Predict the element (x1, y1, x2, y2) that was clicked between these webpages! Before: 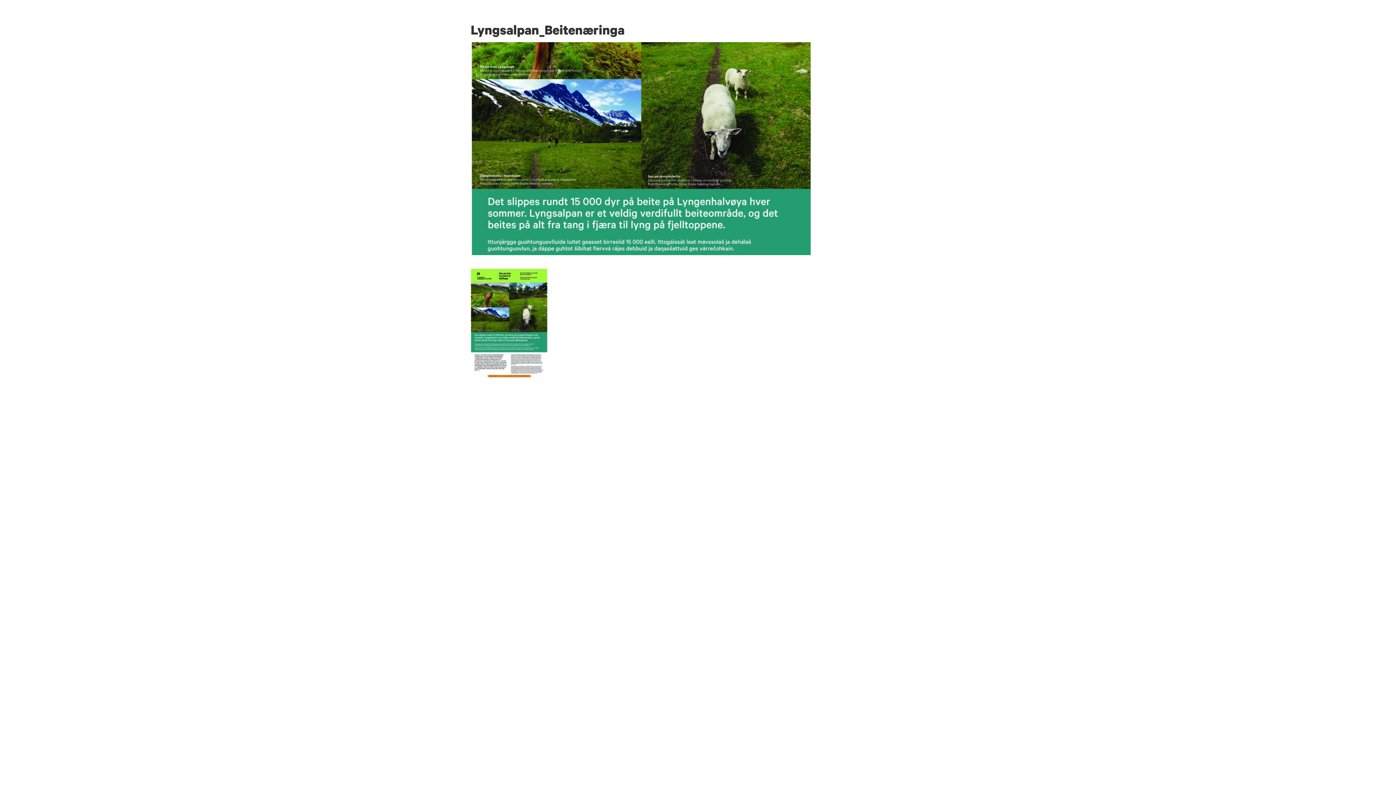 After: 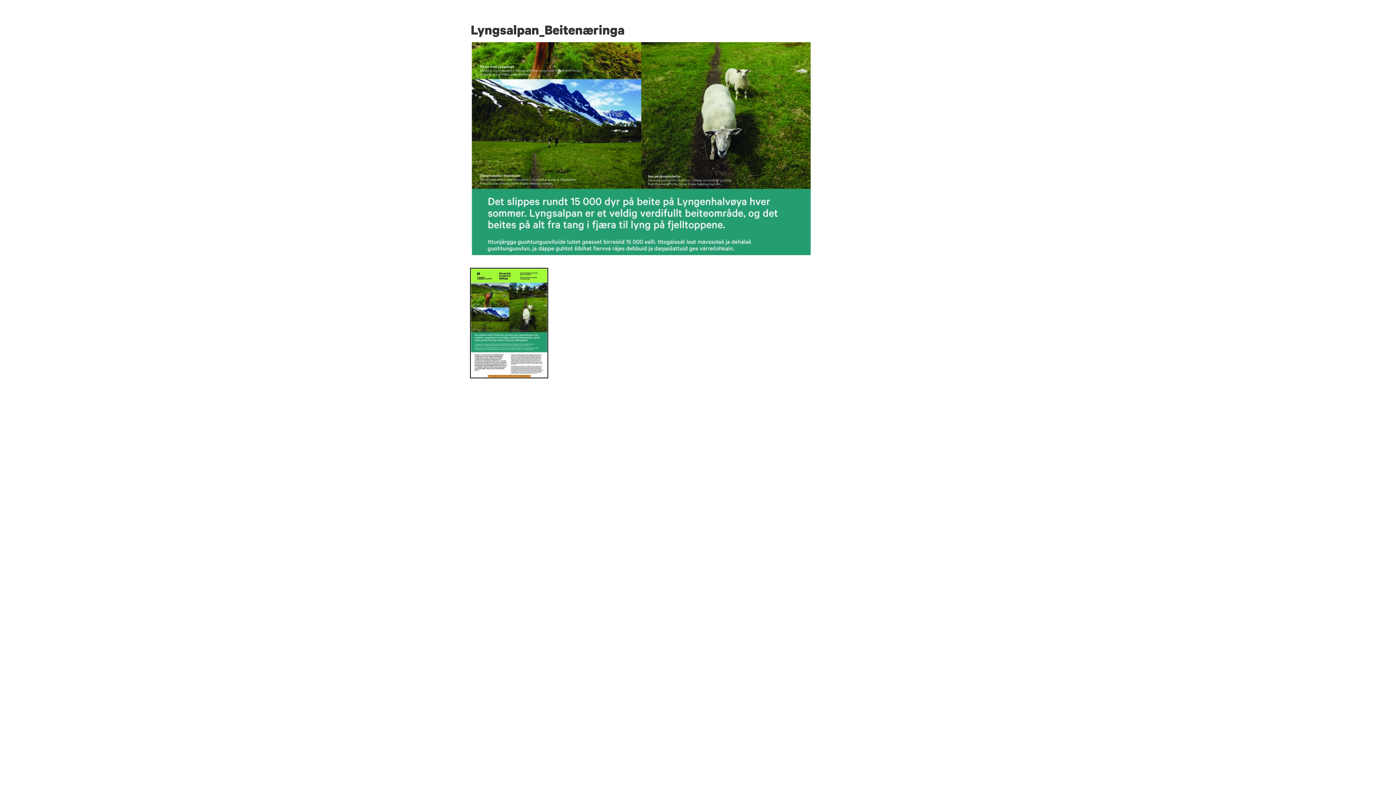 Action: bbox: (470, 368, 547, 376)